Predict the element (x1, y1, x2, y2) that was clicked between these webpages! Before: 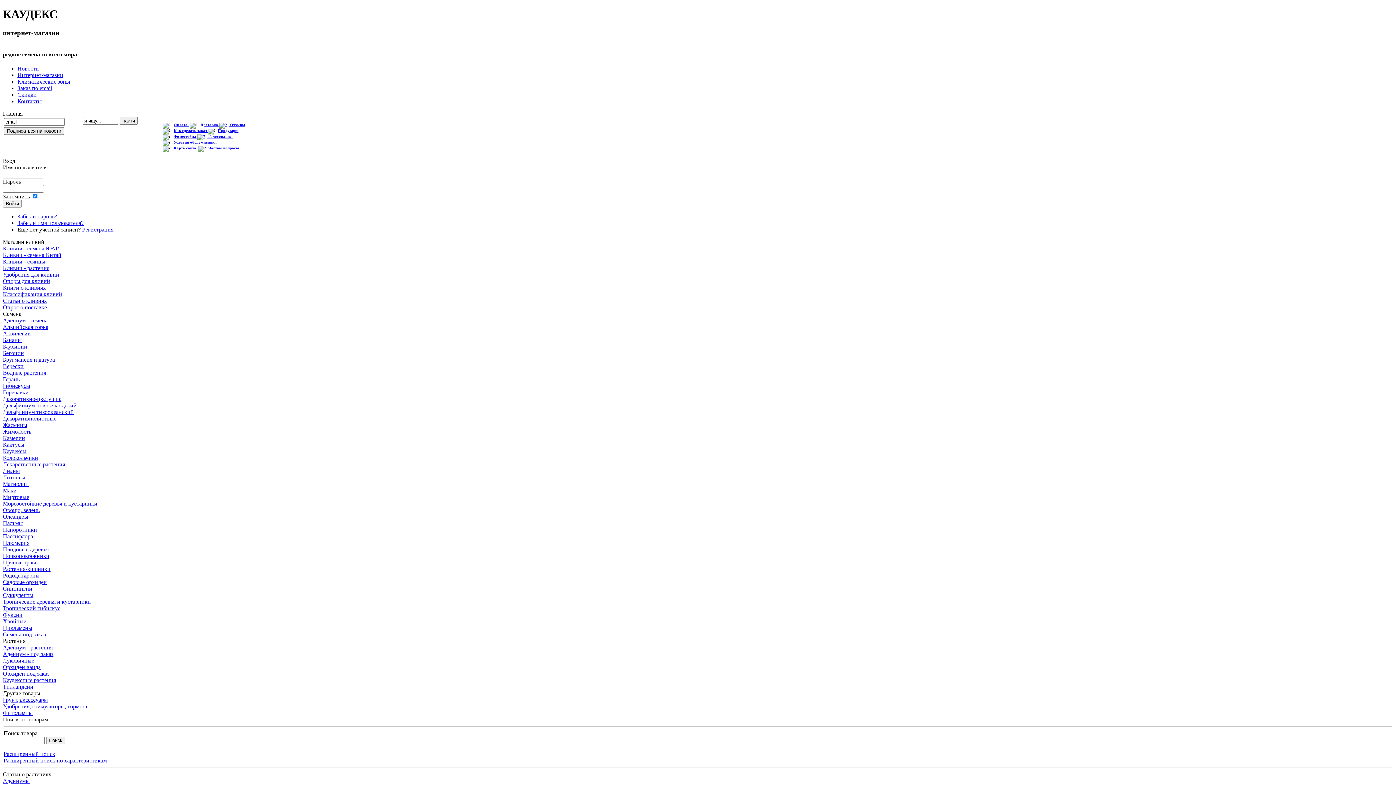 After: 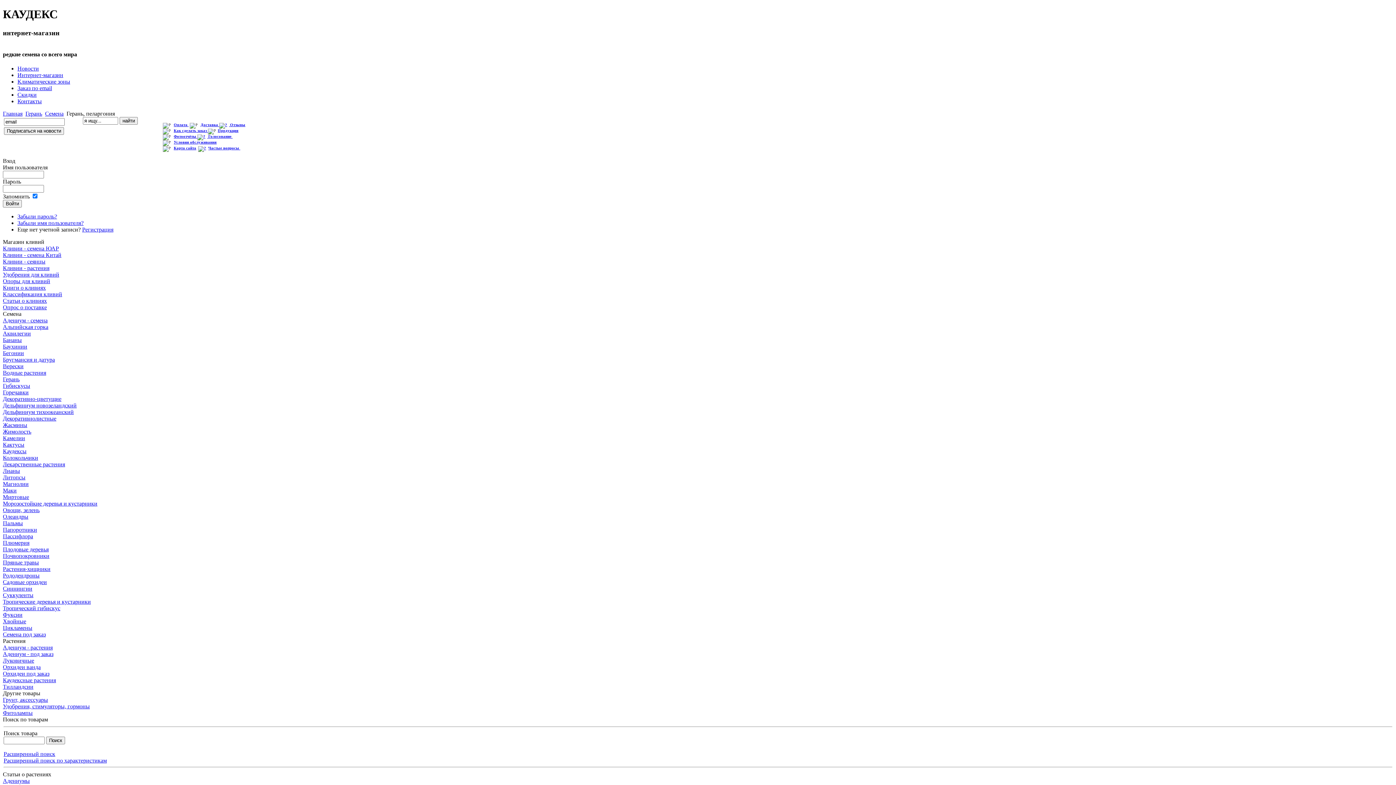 Action: label: Герань bbox: (2, 376, 19, 382)